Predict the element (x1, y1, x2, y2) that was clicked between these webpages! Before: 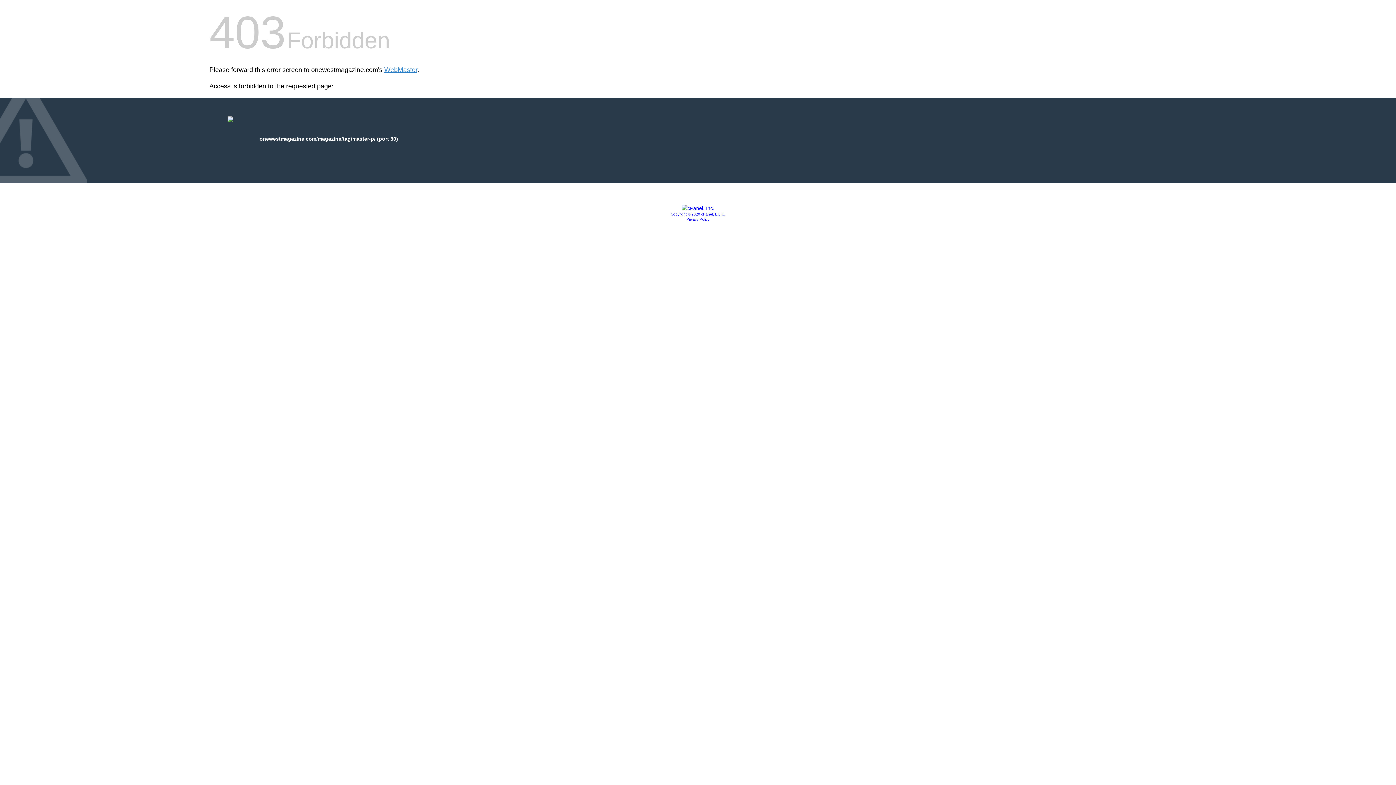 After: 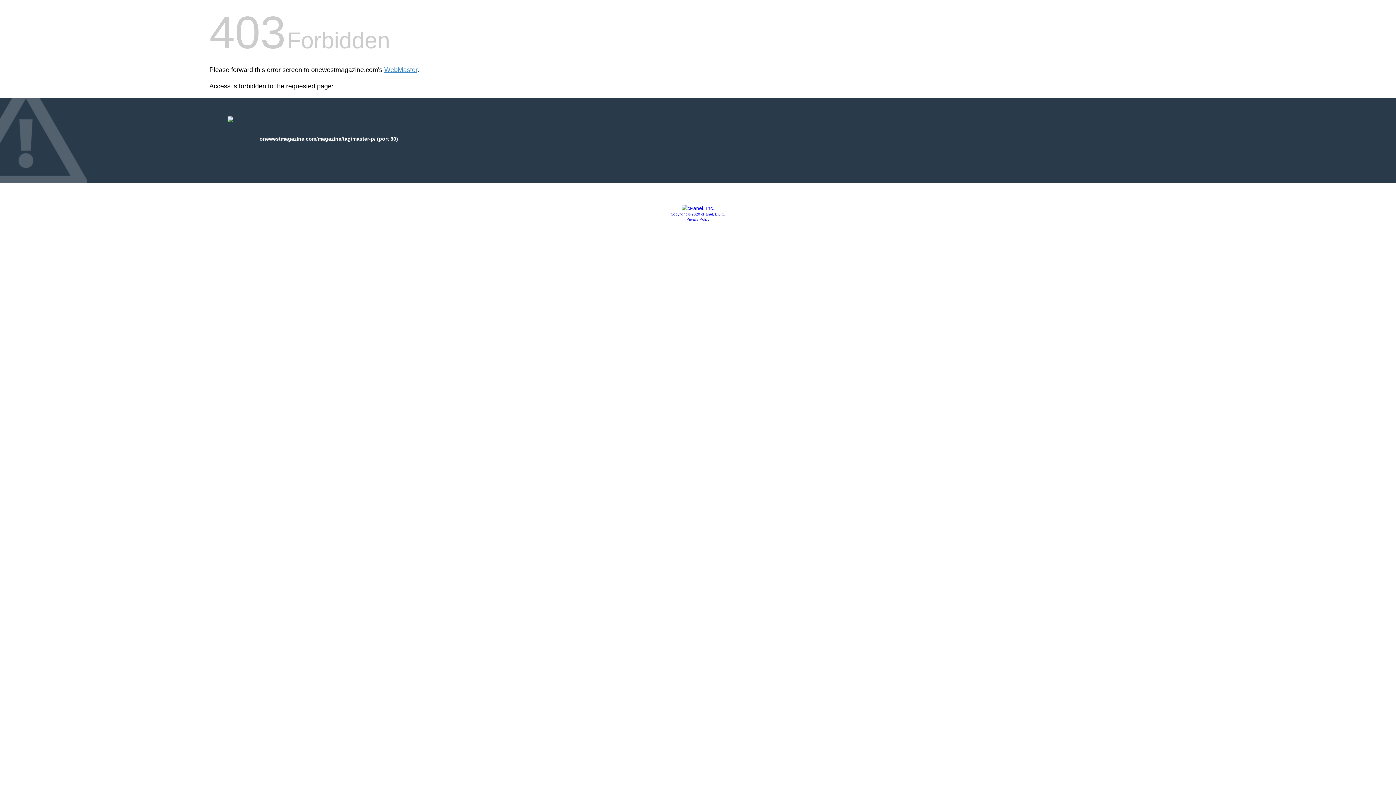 Action: bbox: (681, 205, 714, 211)